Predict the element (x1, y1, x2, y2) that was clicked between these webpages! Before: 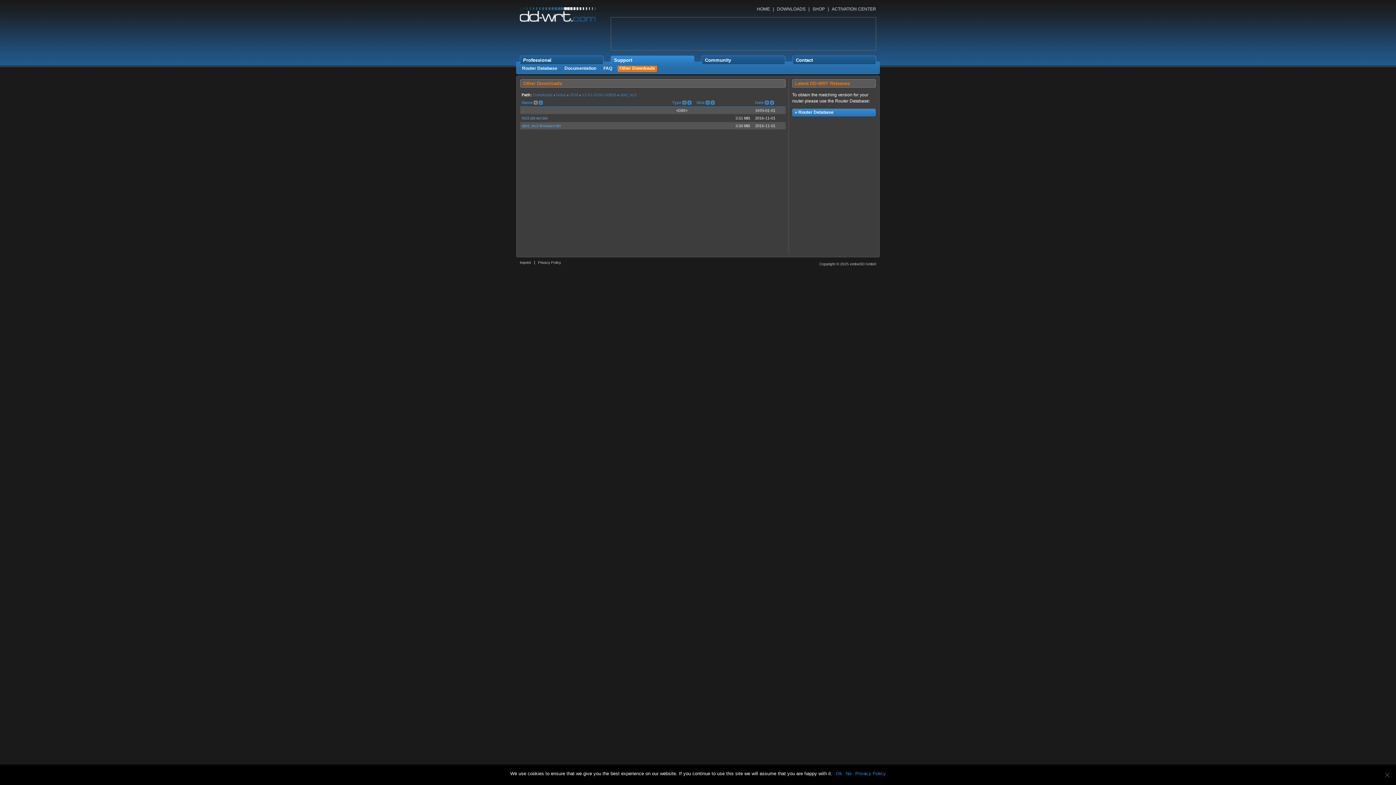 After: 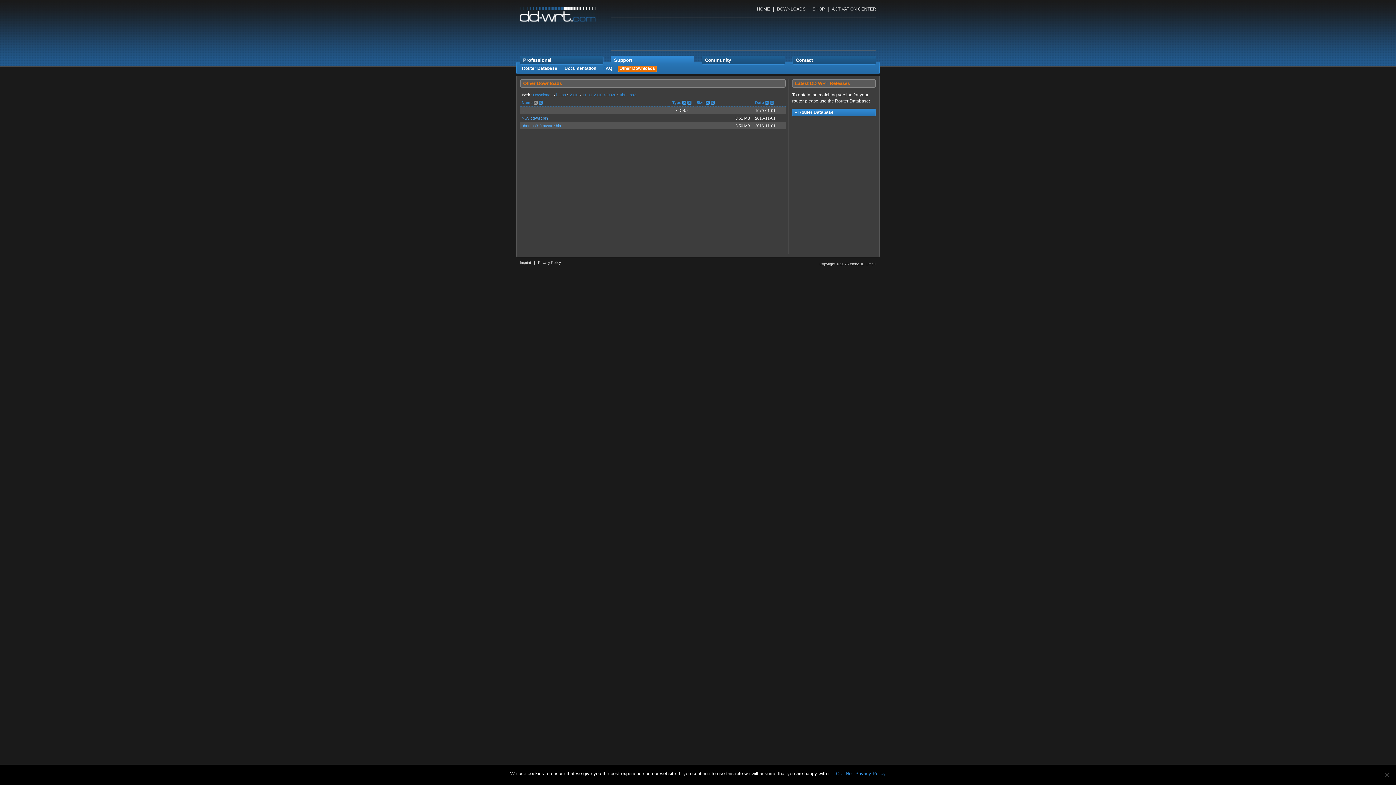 Action: label: ubnt_ns3 bbox: (620, 92, 636, 97)